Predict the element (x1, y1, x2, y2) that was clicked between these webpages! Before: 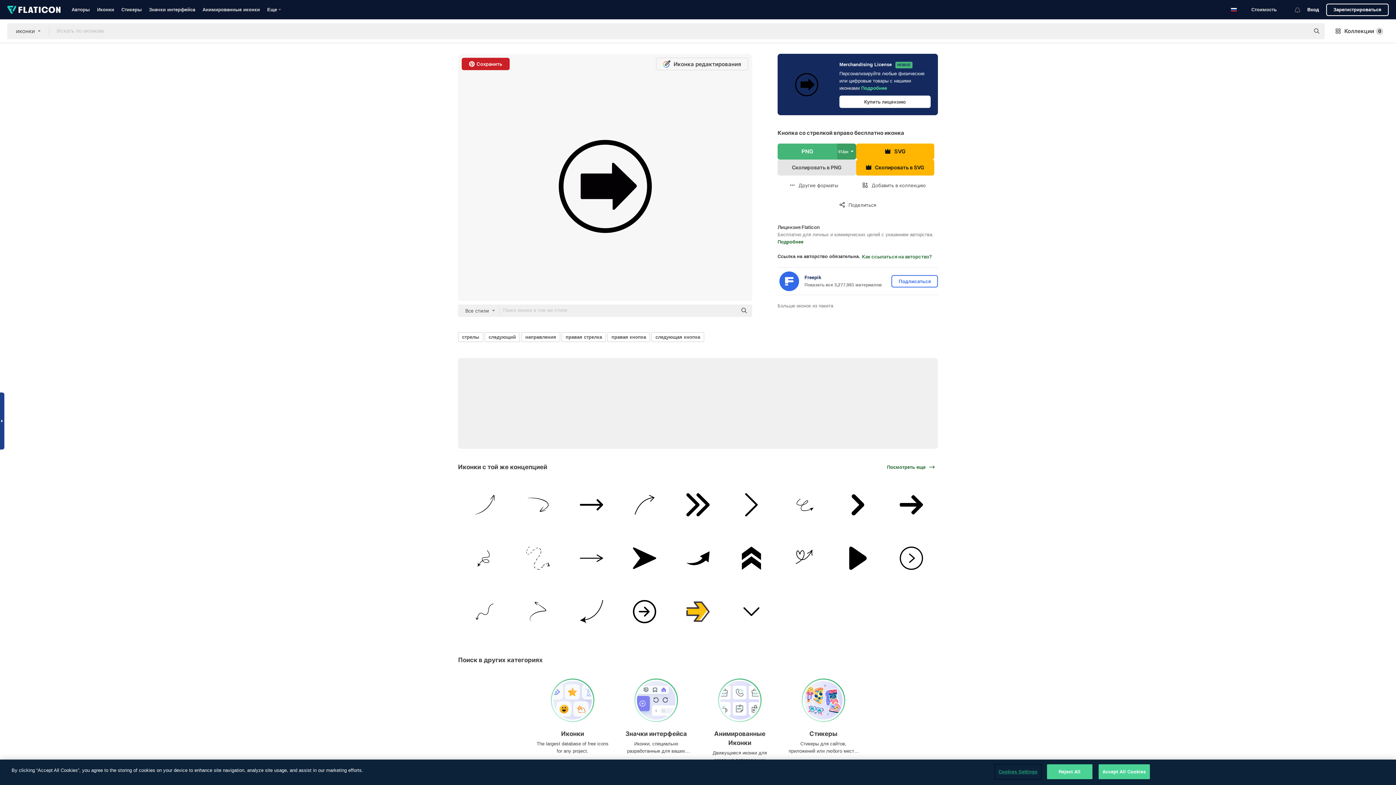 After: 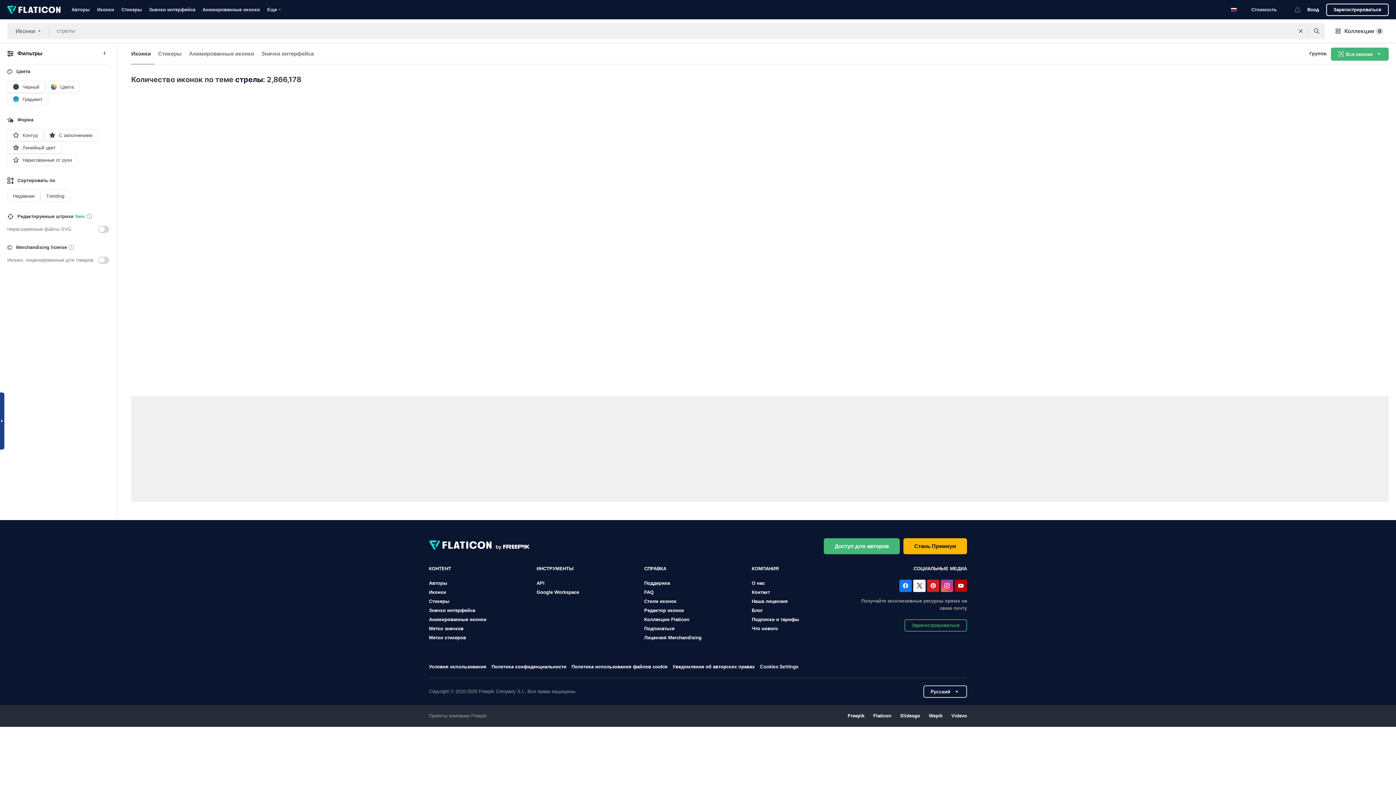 Action: bbox: (883, 461, 938, 473) label: Посмотреть еще